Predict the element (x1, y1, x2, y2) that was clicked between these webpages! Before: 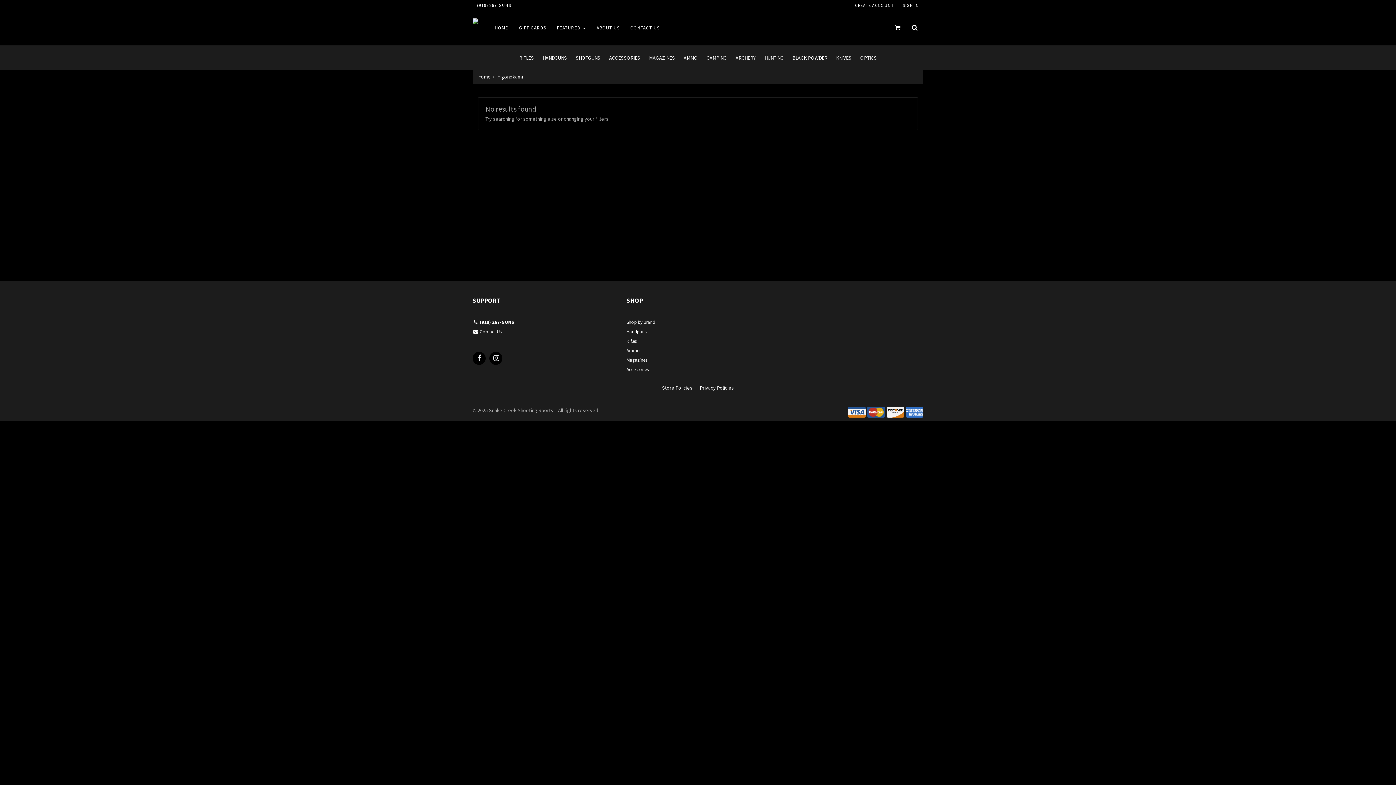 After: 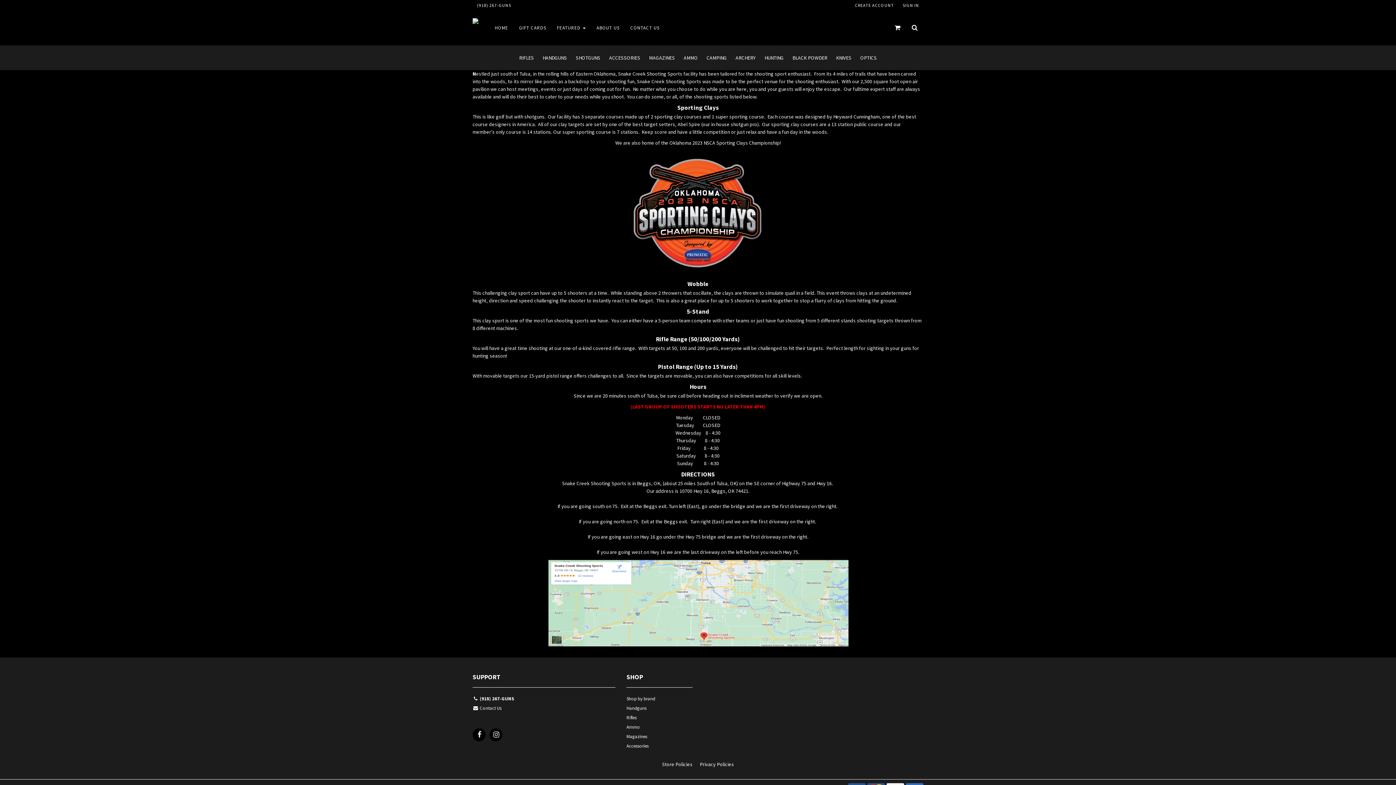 Action: label: ABOUT US bbox: (591, 10, 625, 45)